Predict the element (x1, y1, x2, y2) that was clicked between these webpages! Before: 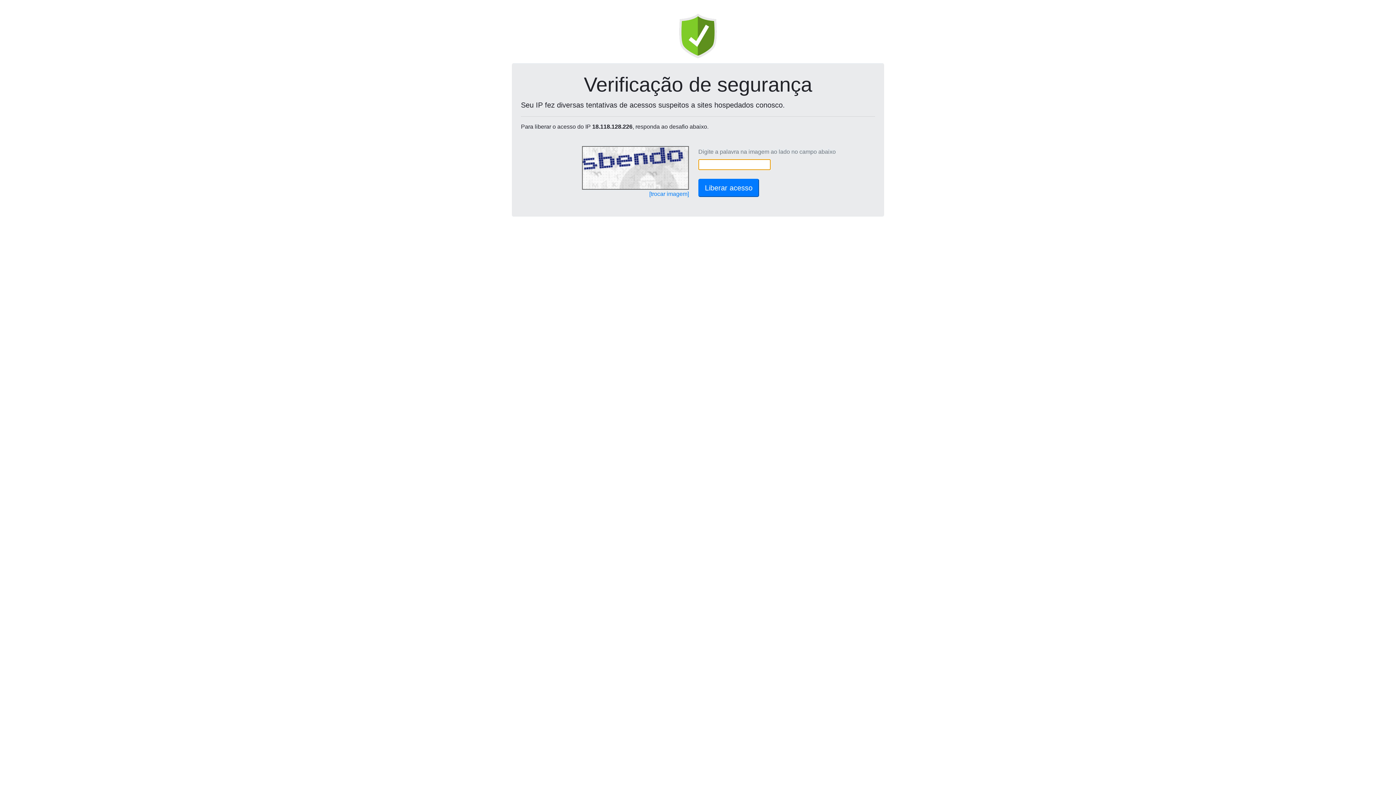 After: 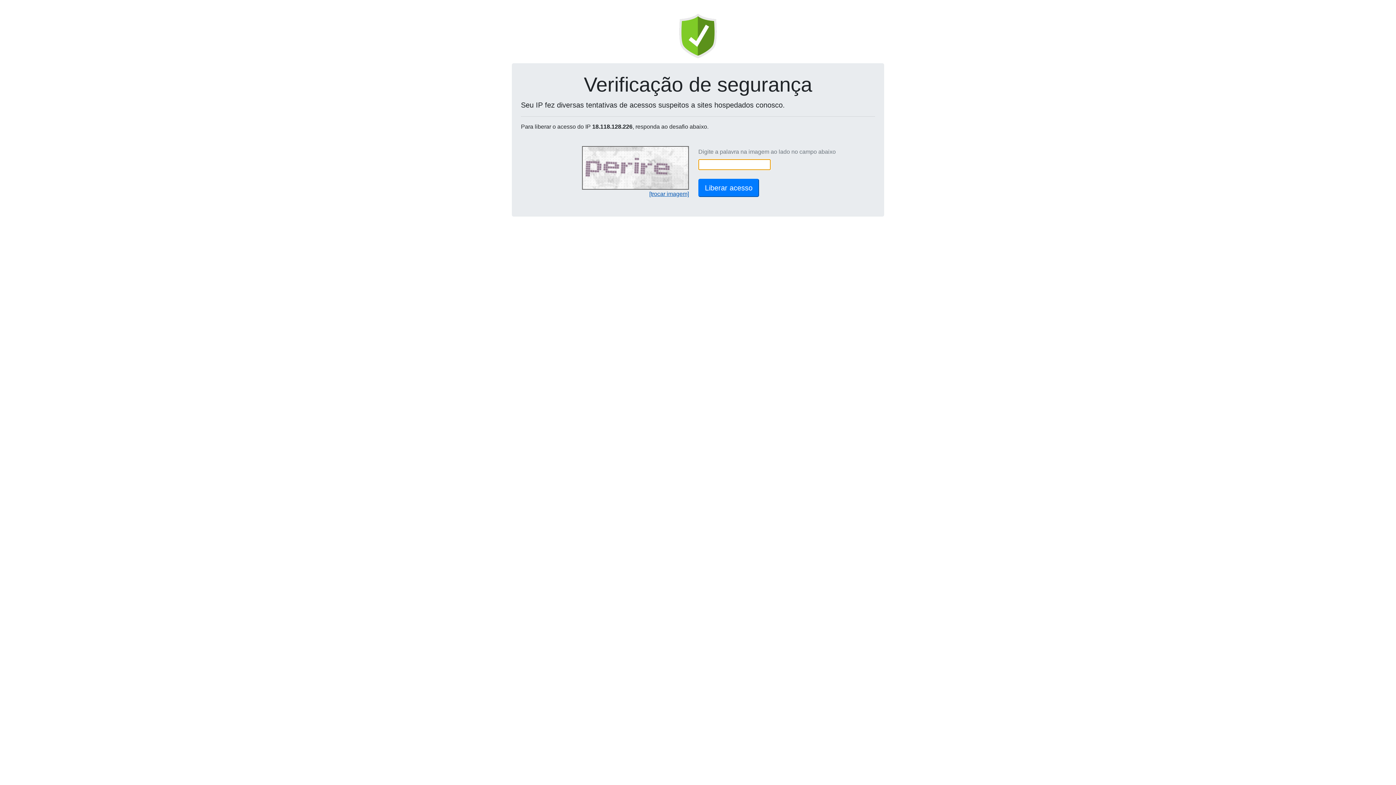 Action: bbox: (649, 190, 689, 197) label: [trocar imagem]